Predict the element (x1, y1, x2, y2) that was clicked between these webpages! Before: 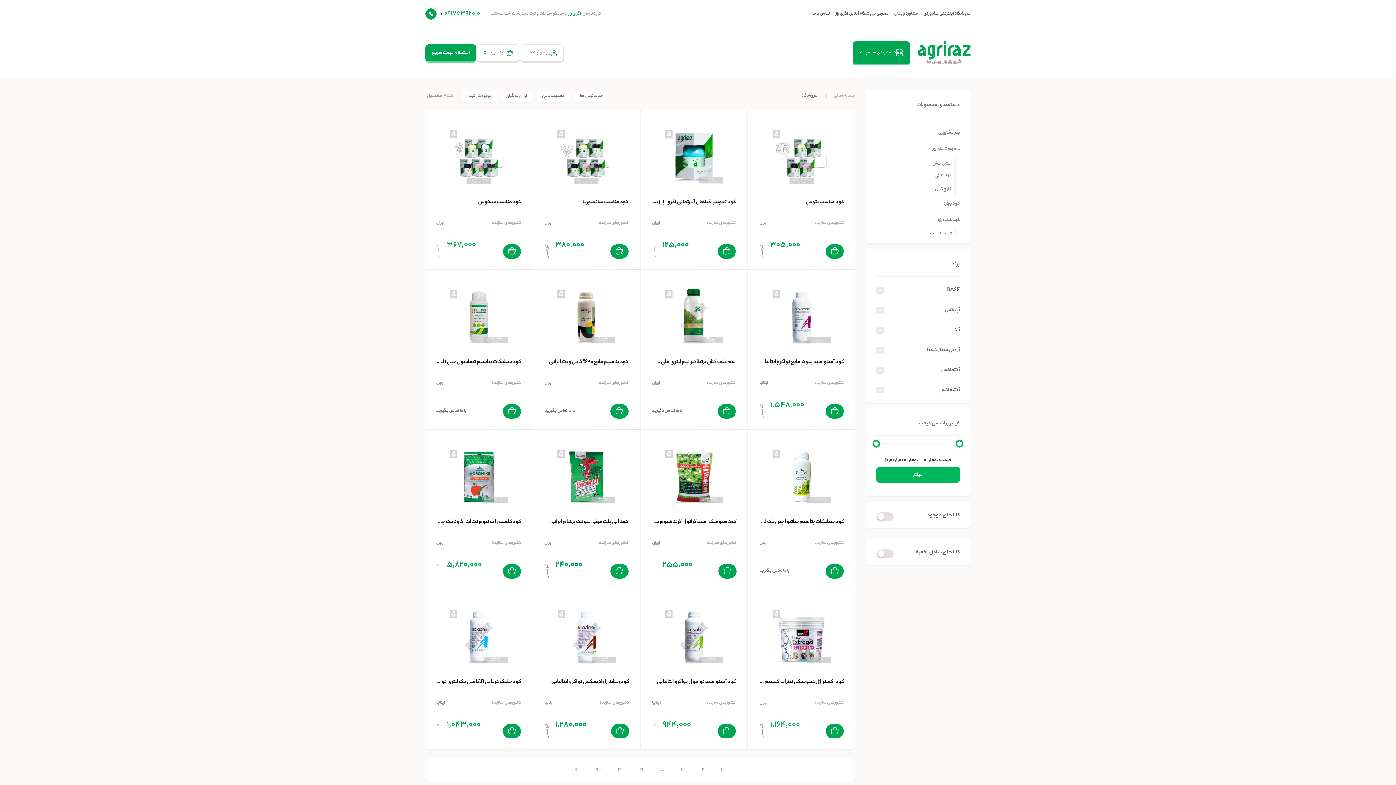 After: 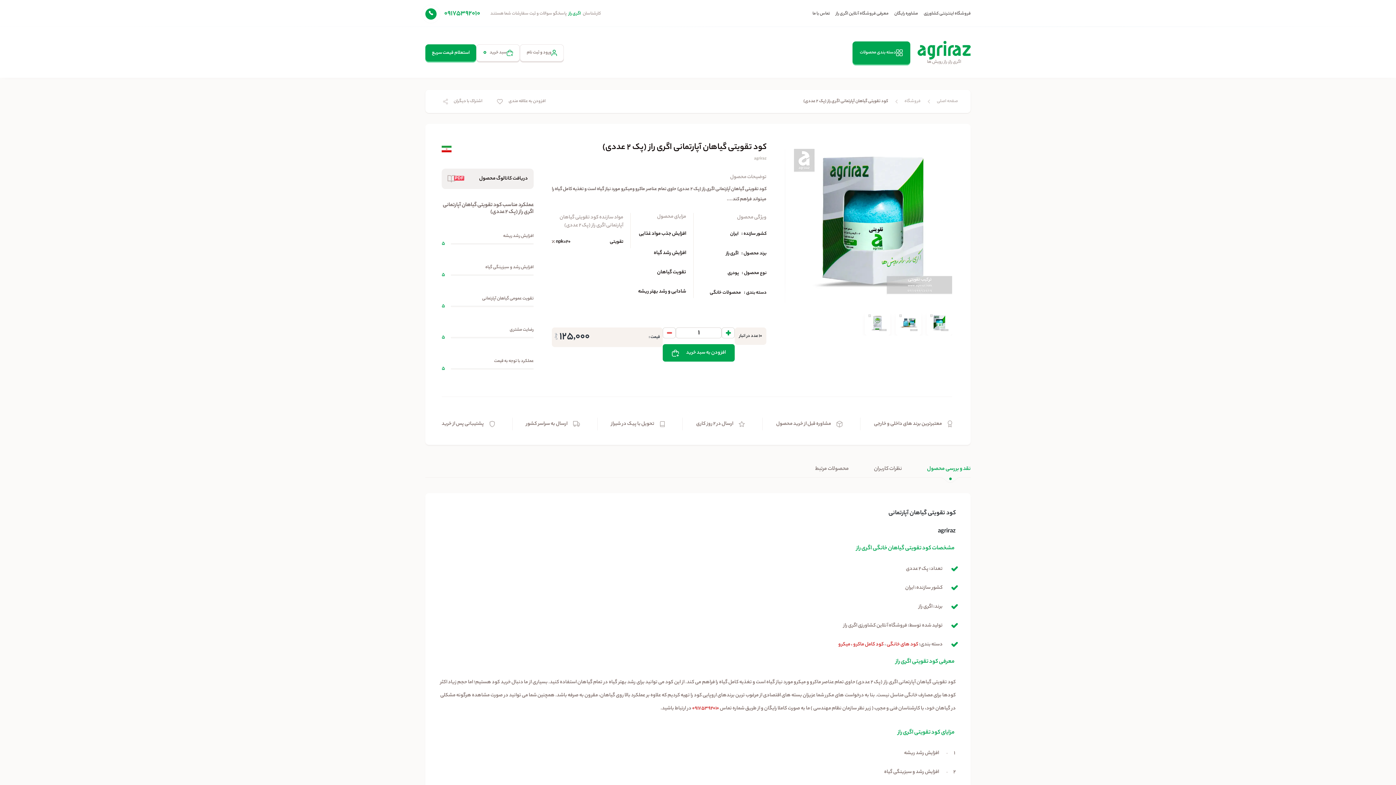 Action: bbox: (665, 127, 723, 185)